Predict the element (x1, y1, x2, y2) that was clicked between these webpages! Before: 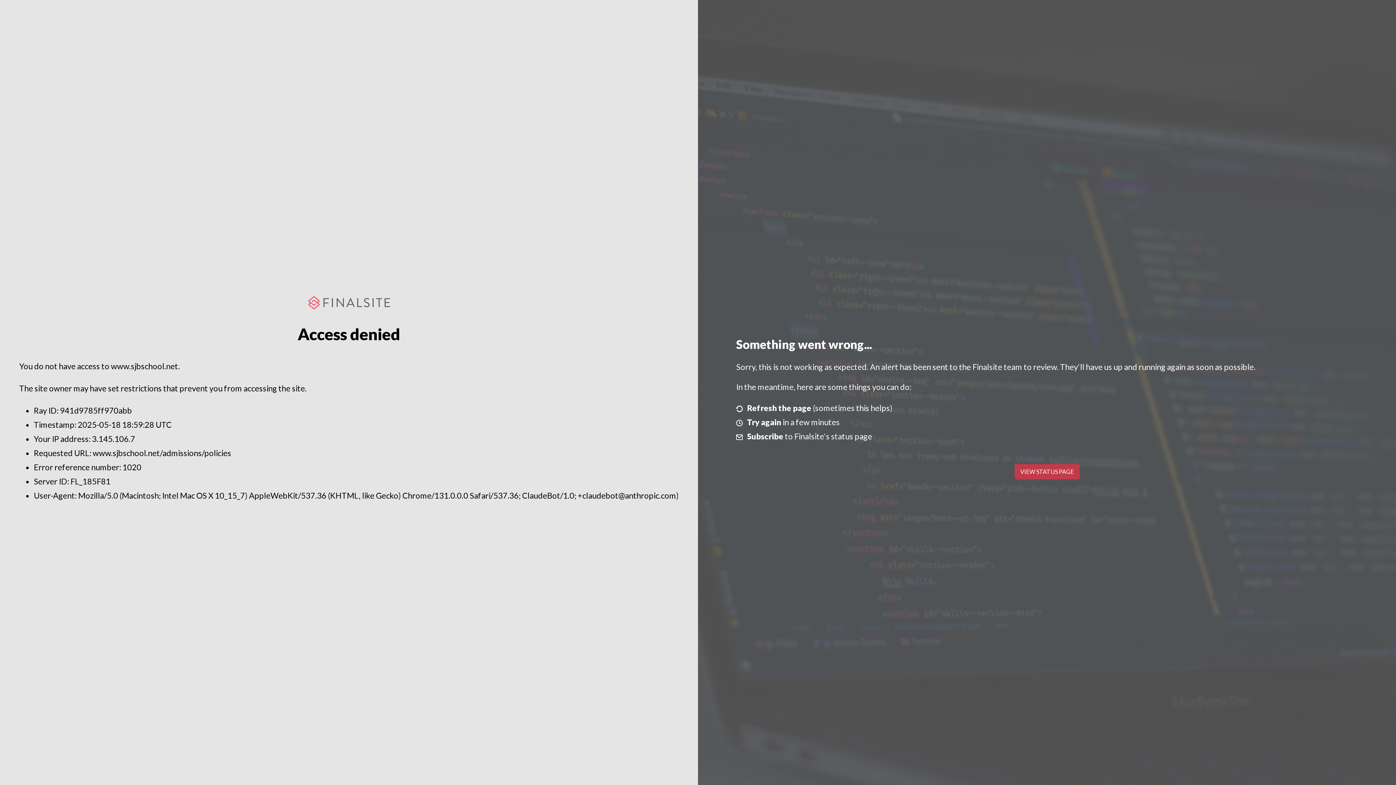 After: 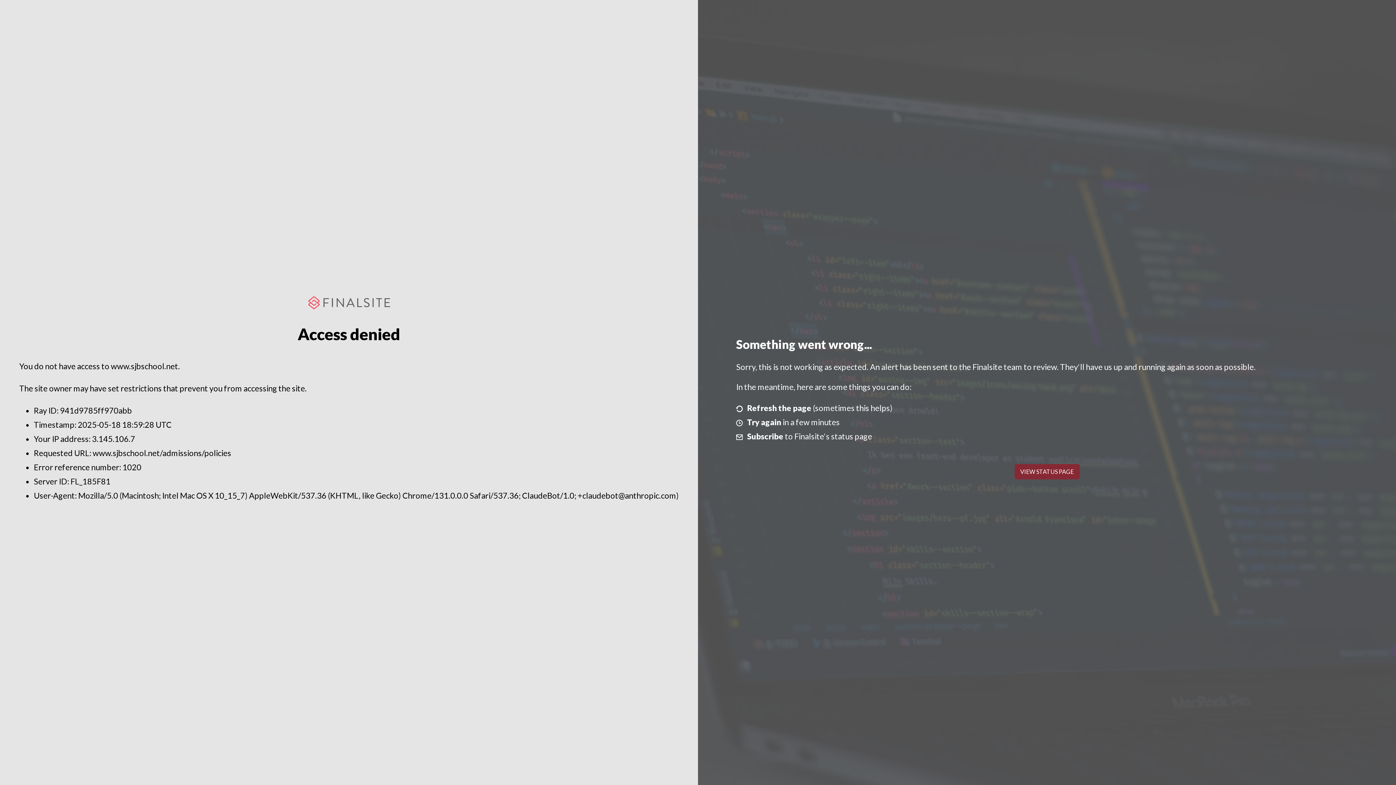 Action: label: VIEW STATUS PAGE bbox: (1014, 464, 1079, 479)